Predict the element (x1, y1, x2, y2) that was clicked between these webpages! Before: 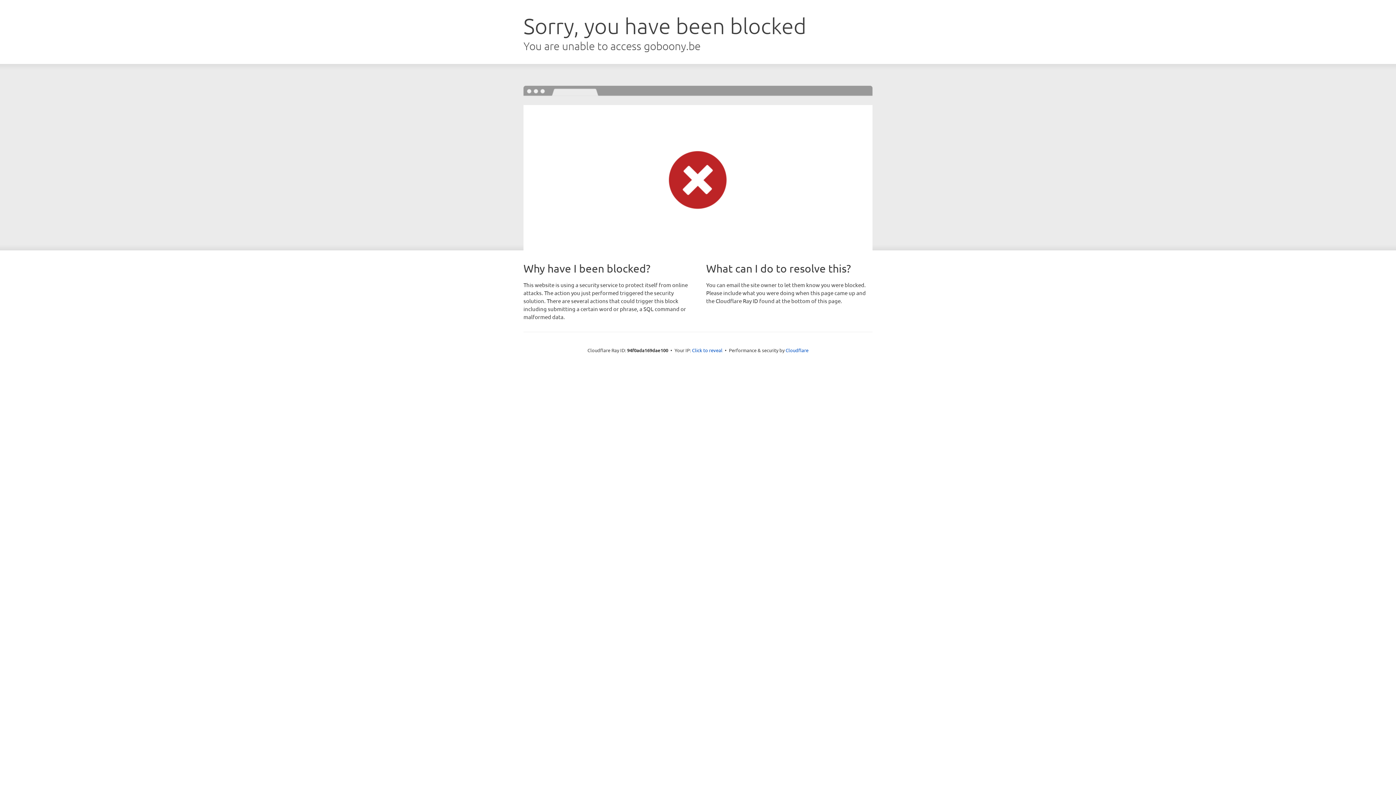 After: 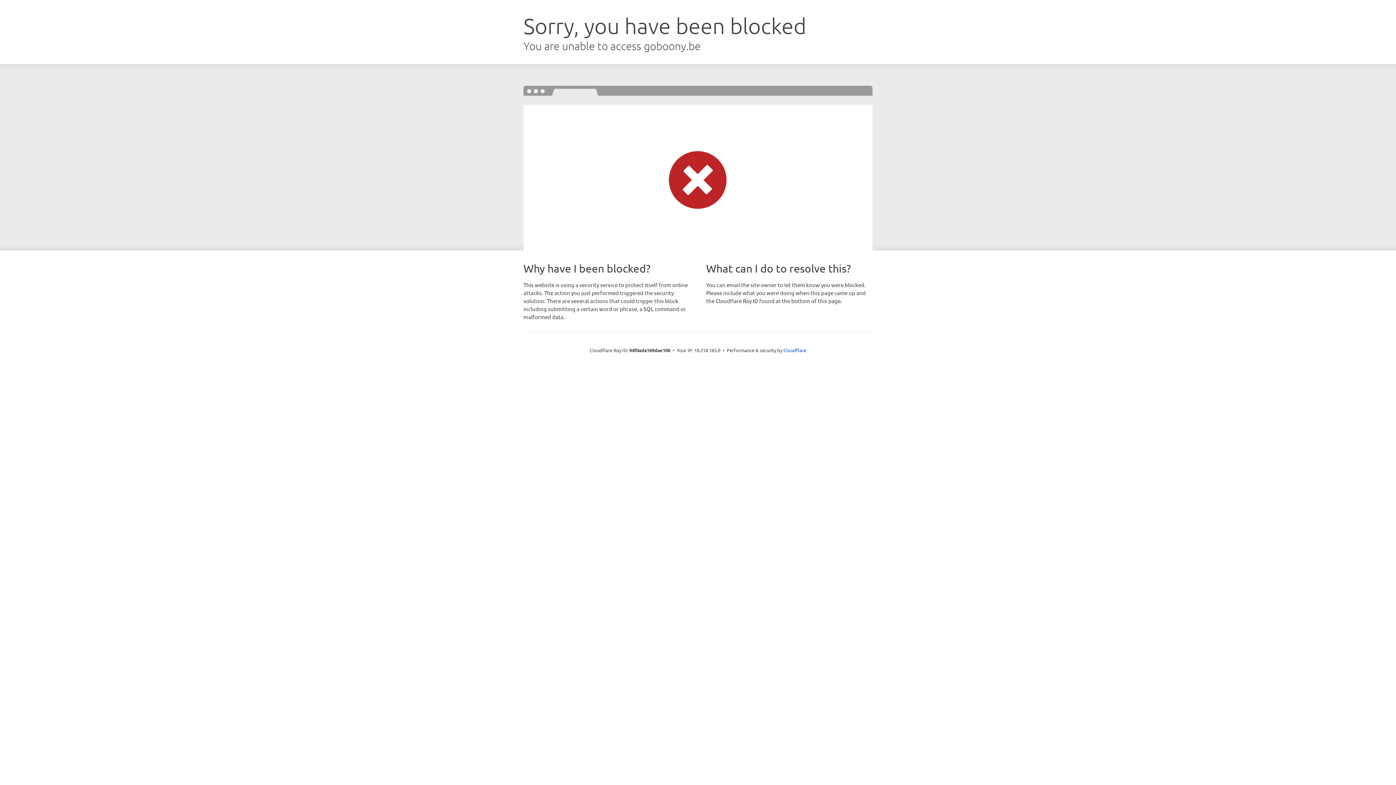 Action: bbox: (692, 346, 722, 353) label: Click to reveal